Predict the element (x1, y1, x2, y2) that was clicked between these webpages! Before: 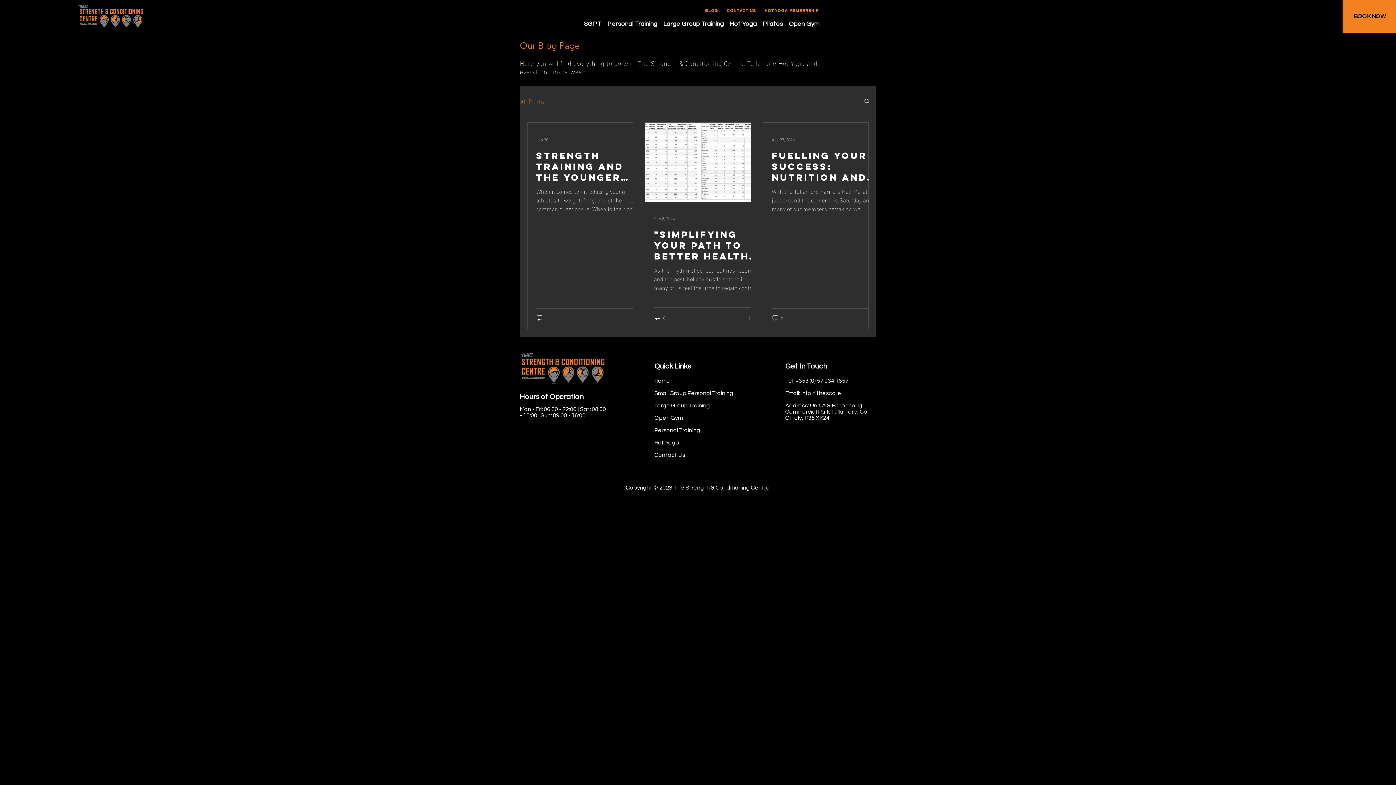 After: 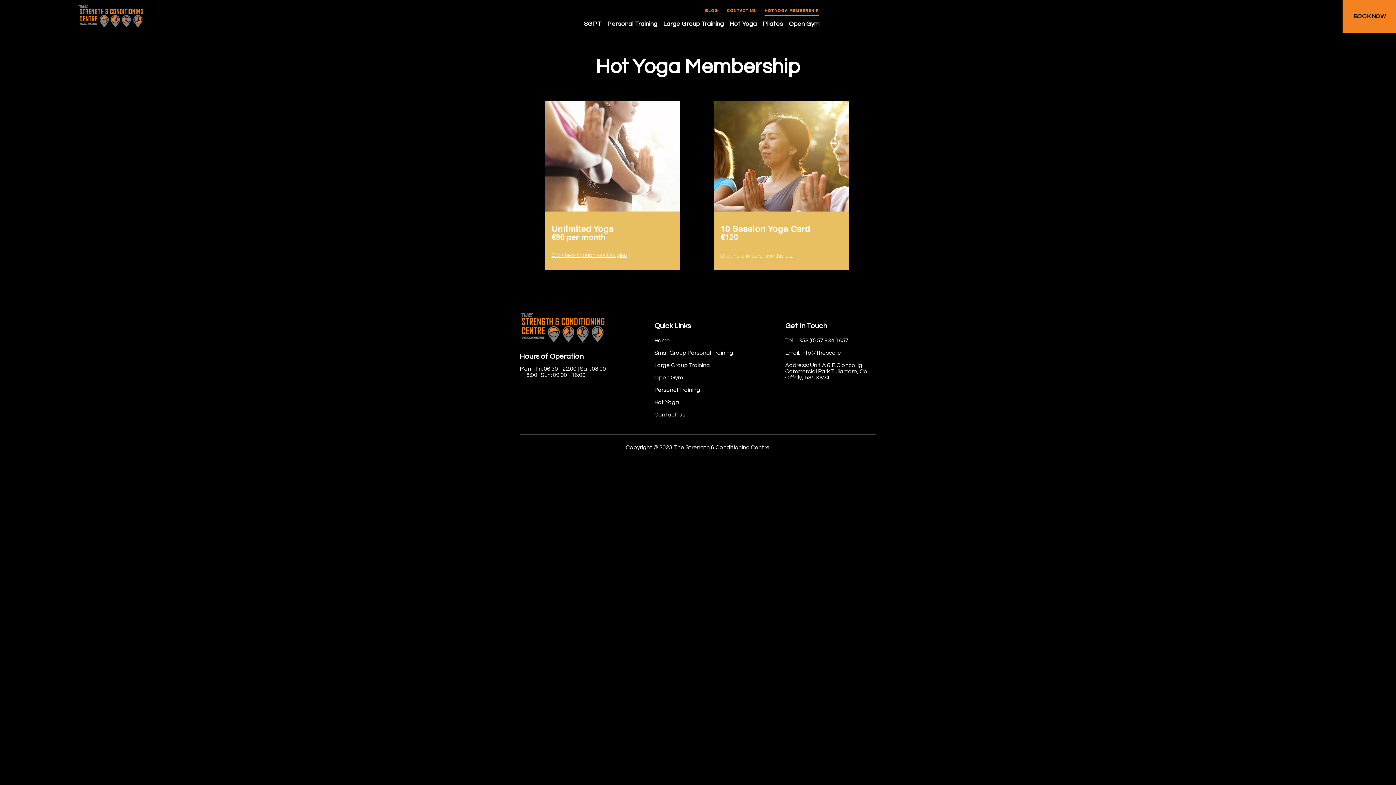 Action: bbox: (764, 5, 818, 16) label: HOT YOGA MEMBERSHIP